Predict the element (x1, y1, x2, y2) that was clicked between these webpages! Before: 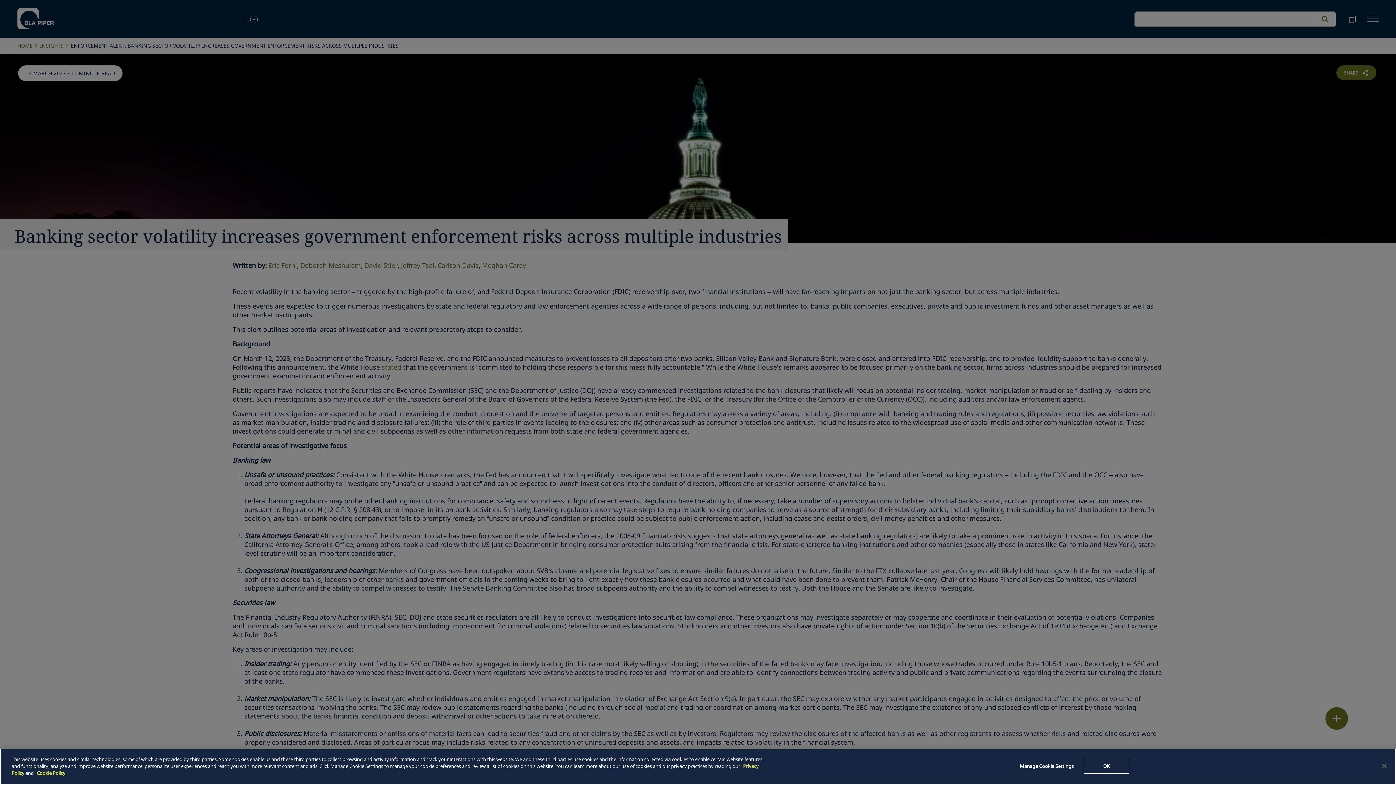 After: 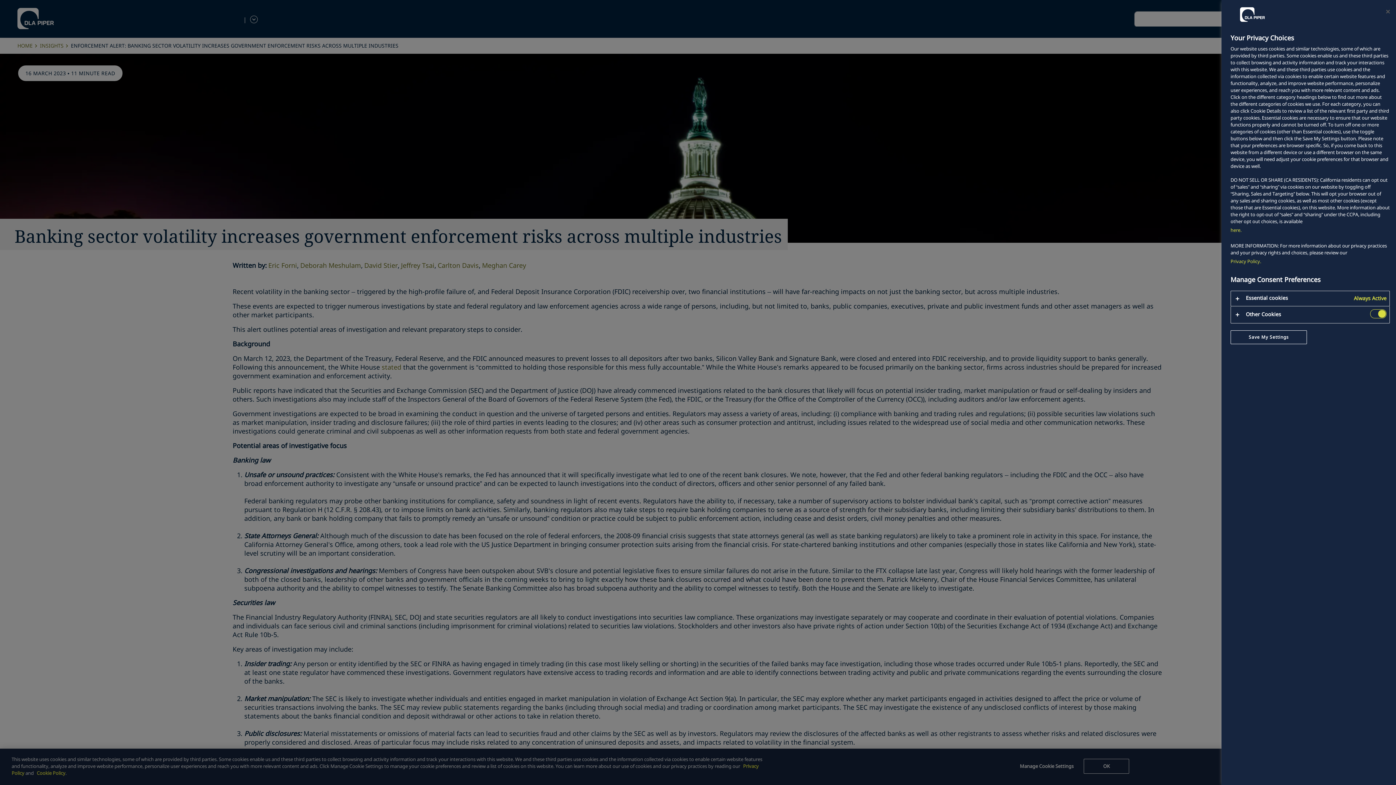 Action: label: Manage Cookie Settings bbox: (1016, 759, 1077, 774)